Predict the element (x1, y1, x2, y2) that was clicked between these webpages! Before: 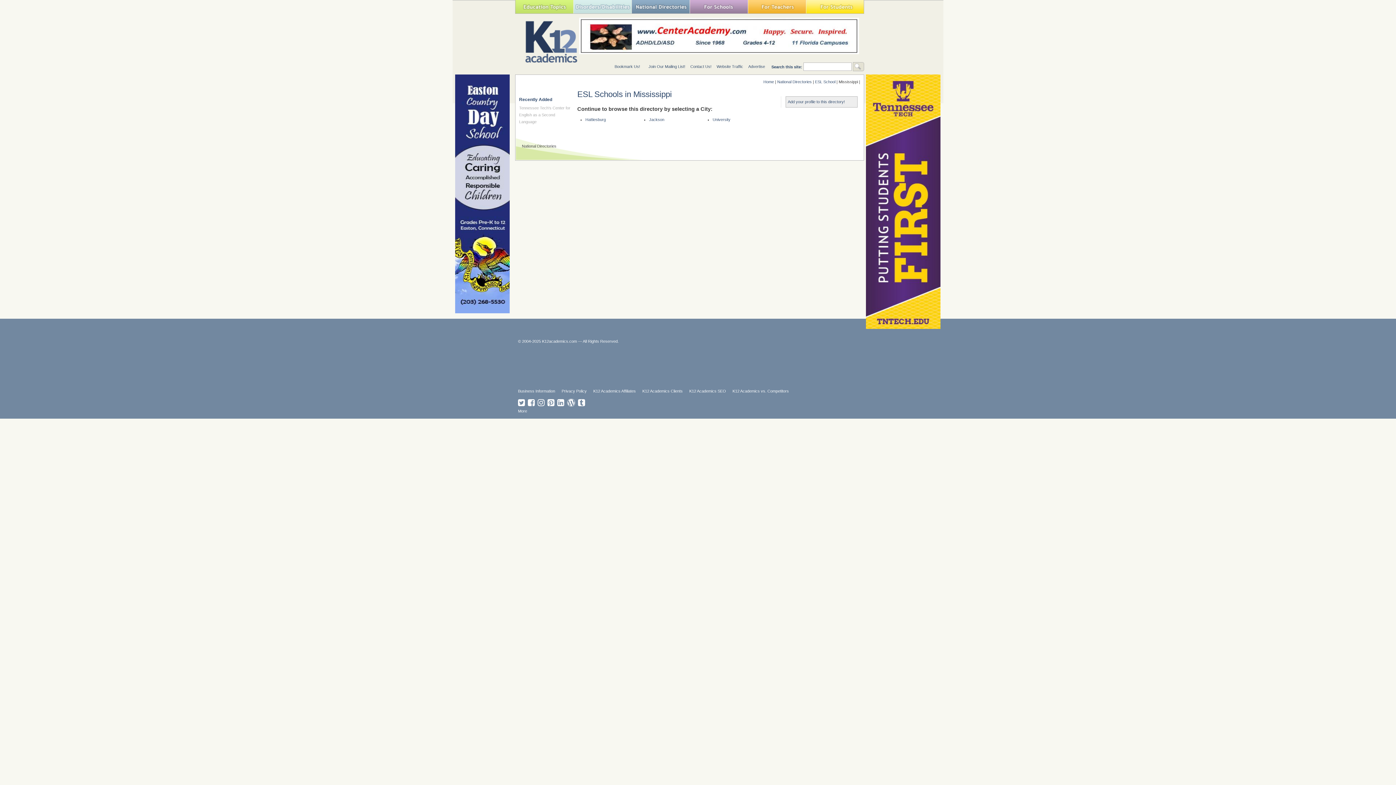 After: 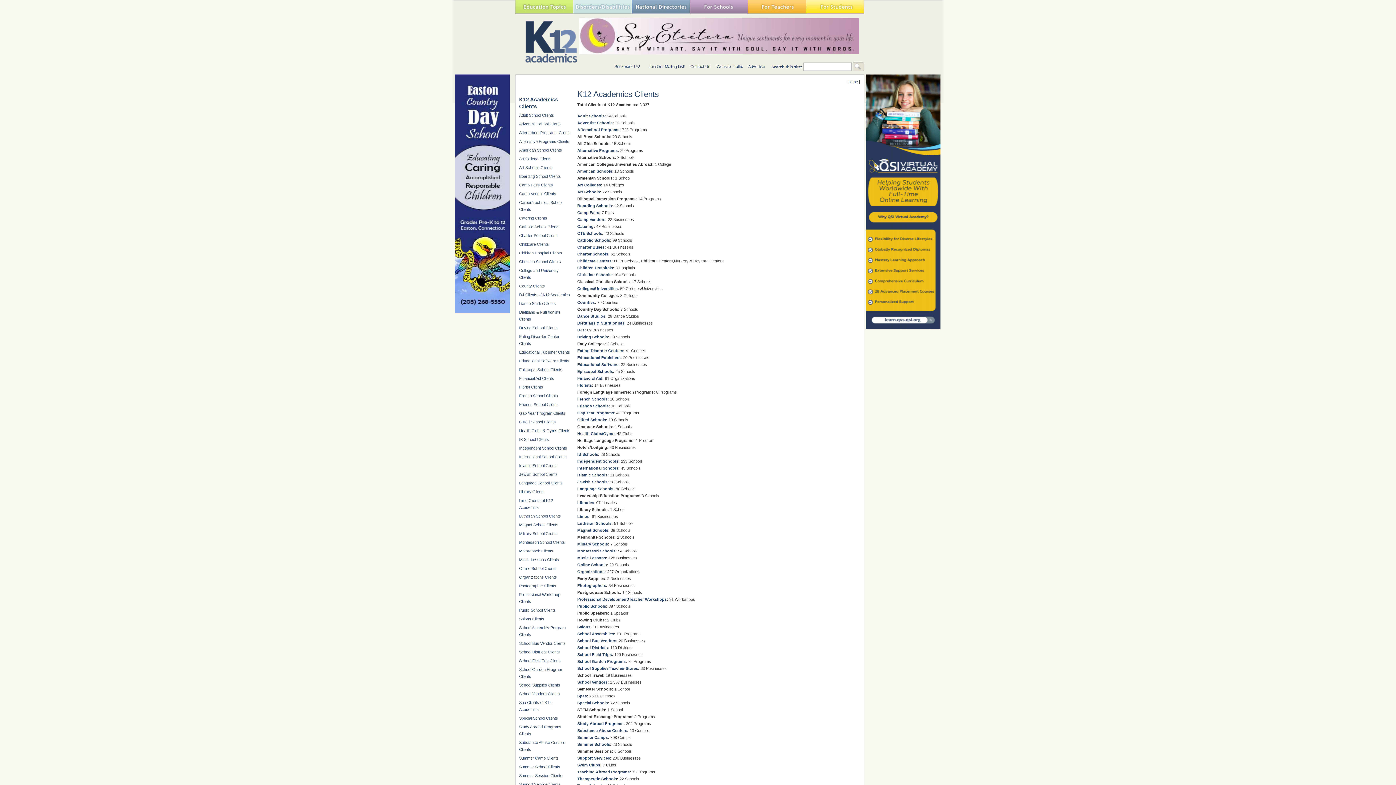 Action: bbox: (642, 389, 682, 393) label: K12 Academics Clients